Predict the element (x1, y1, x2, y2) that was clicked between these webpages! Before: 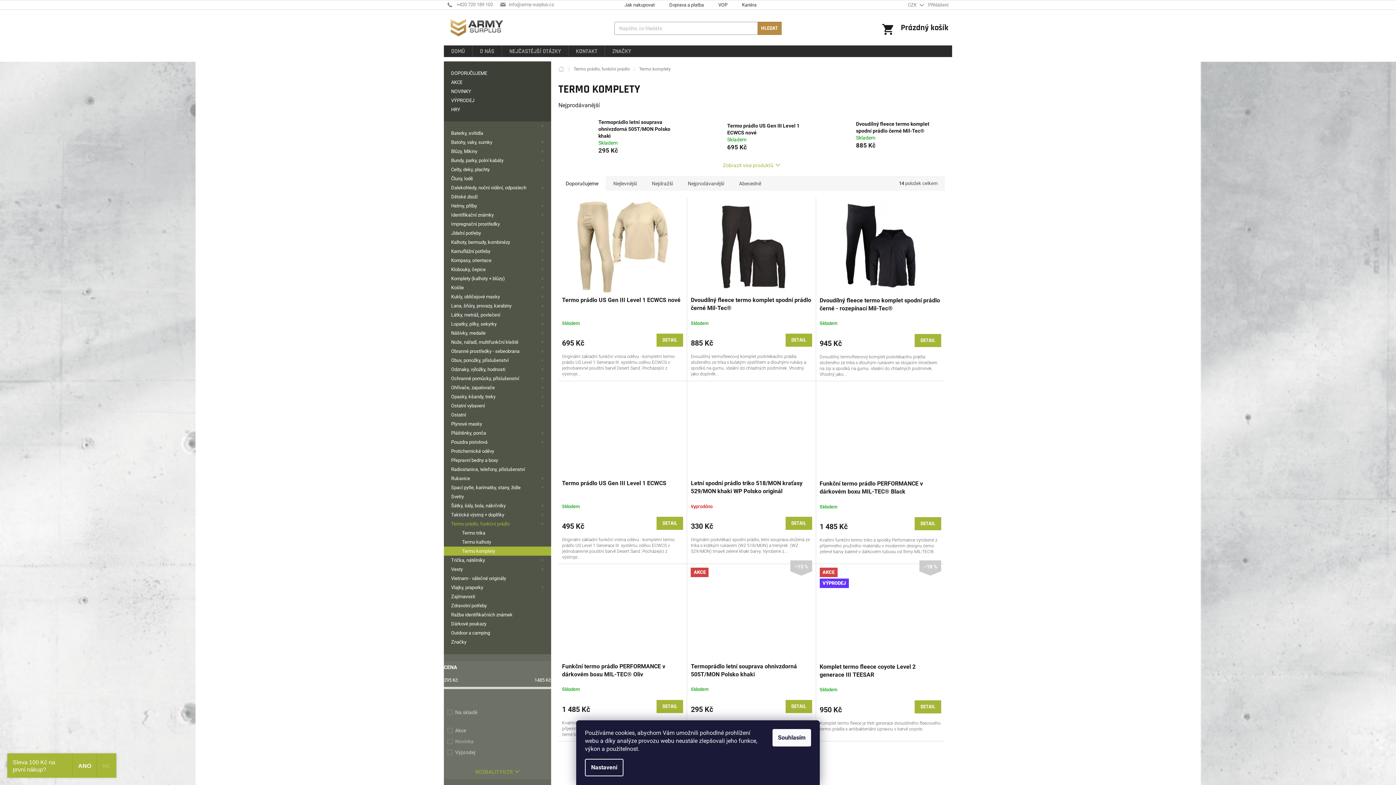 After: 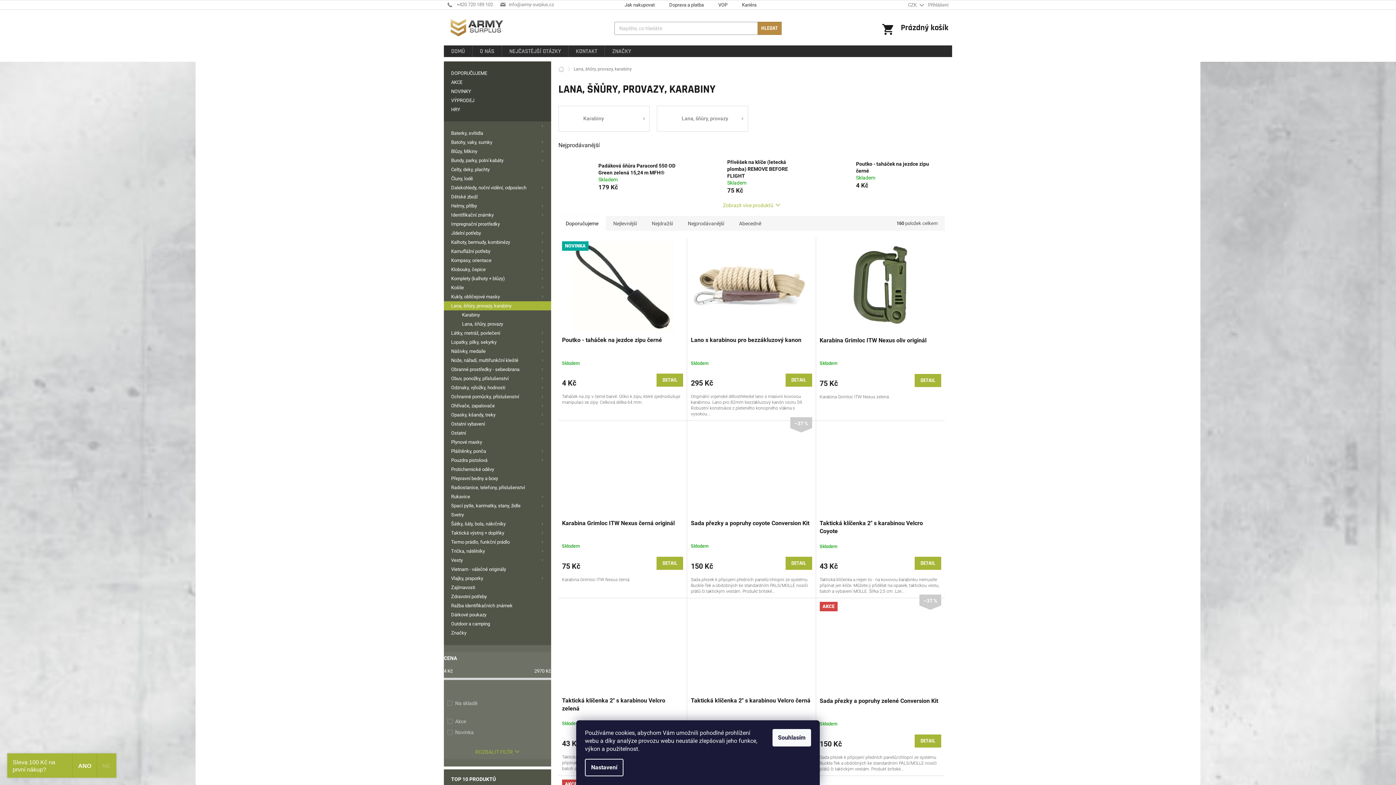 Action: label: Lana, šňůry, provazy, karabiny
  bbox: (444, 301, 551, 310)